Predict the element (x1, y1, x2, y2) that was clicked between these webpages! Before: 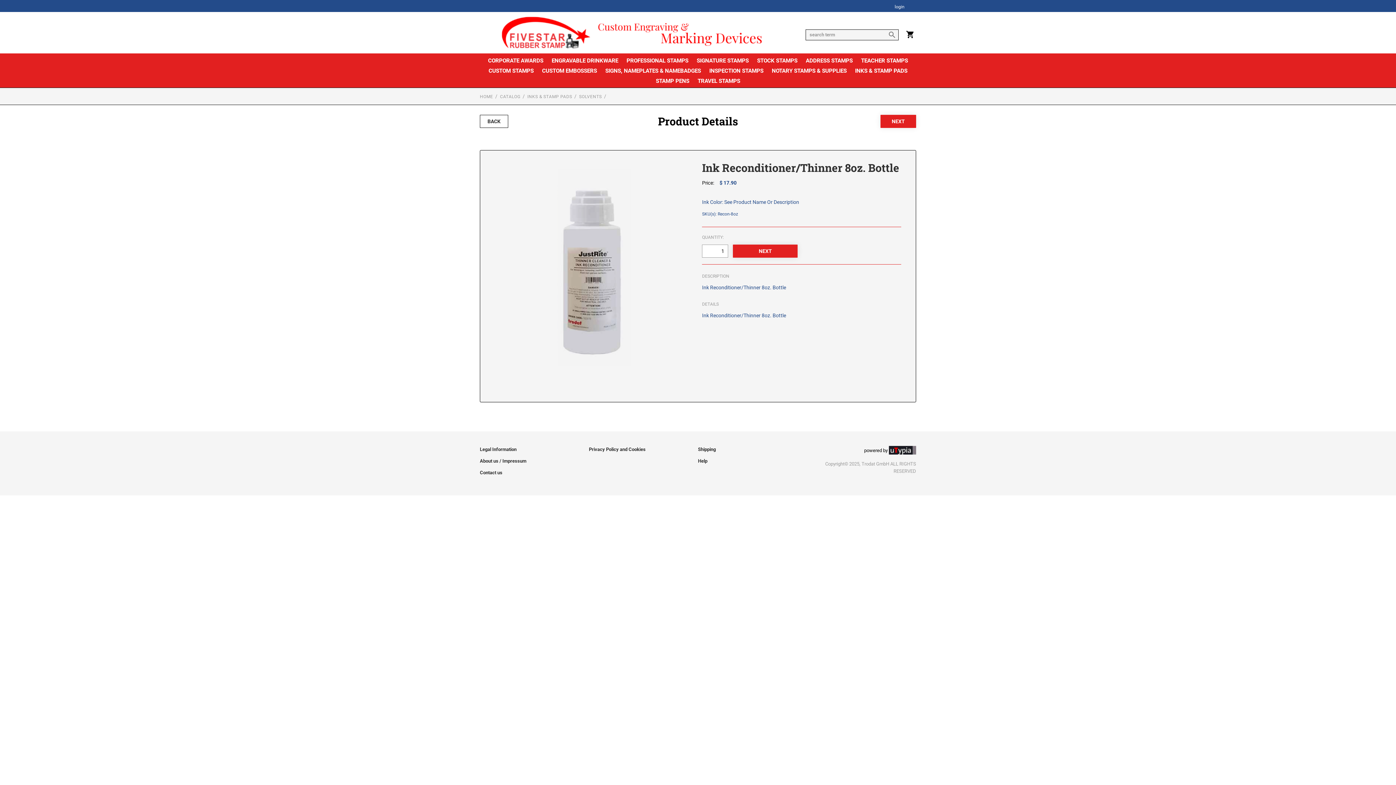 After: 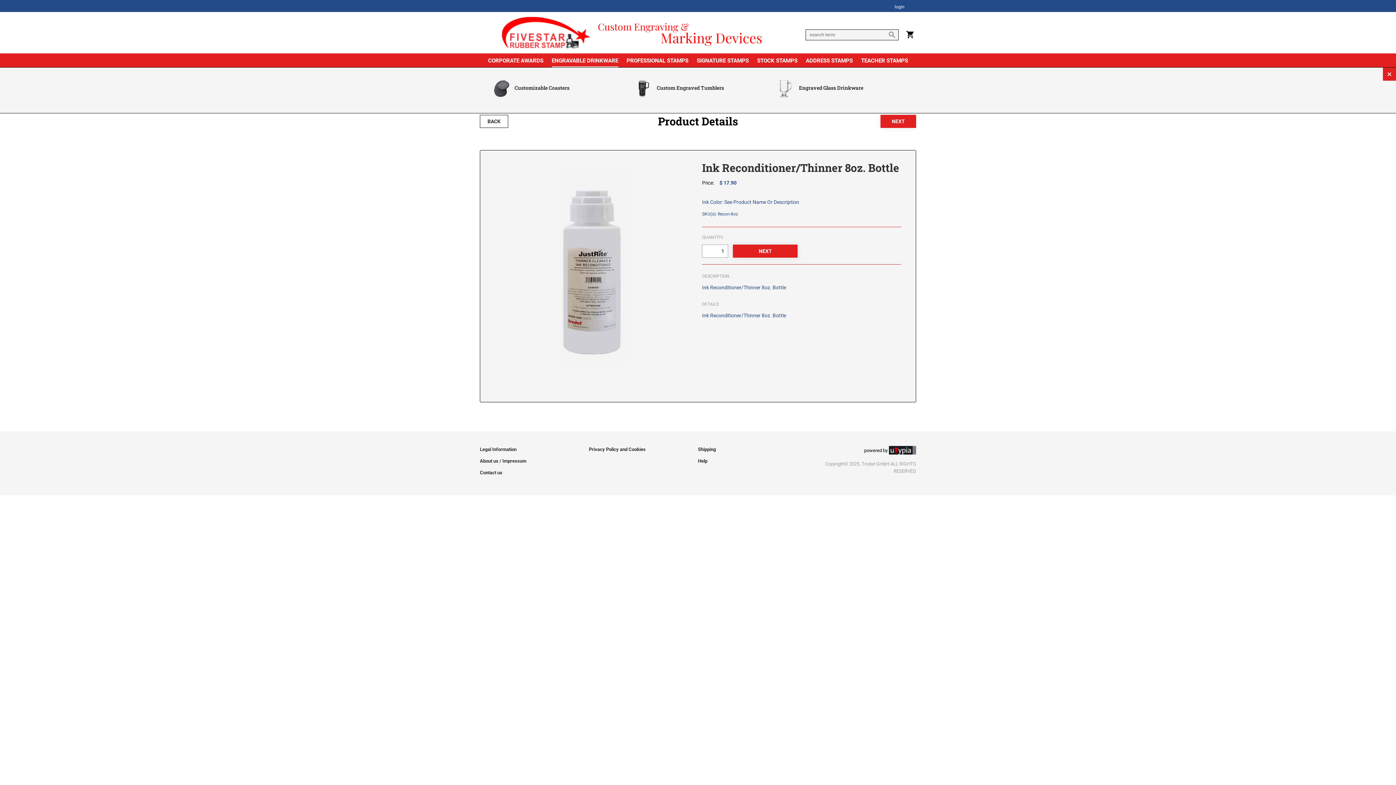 Action: bbox: (551, 57, 618, 67) label: ENGRAVABLE DRINKWARE